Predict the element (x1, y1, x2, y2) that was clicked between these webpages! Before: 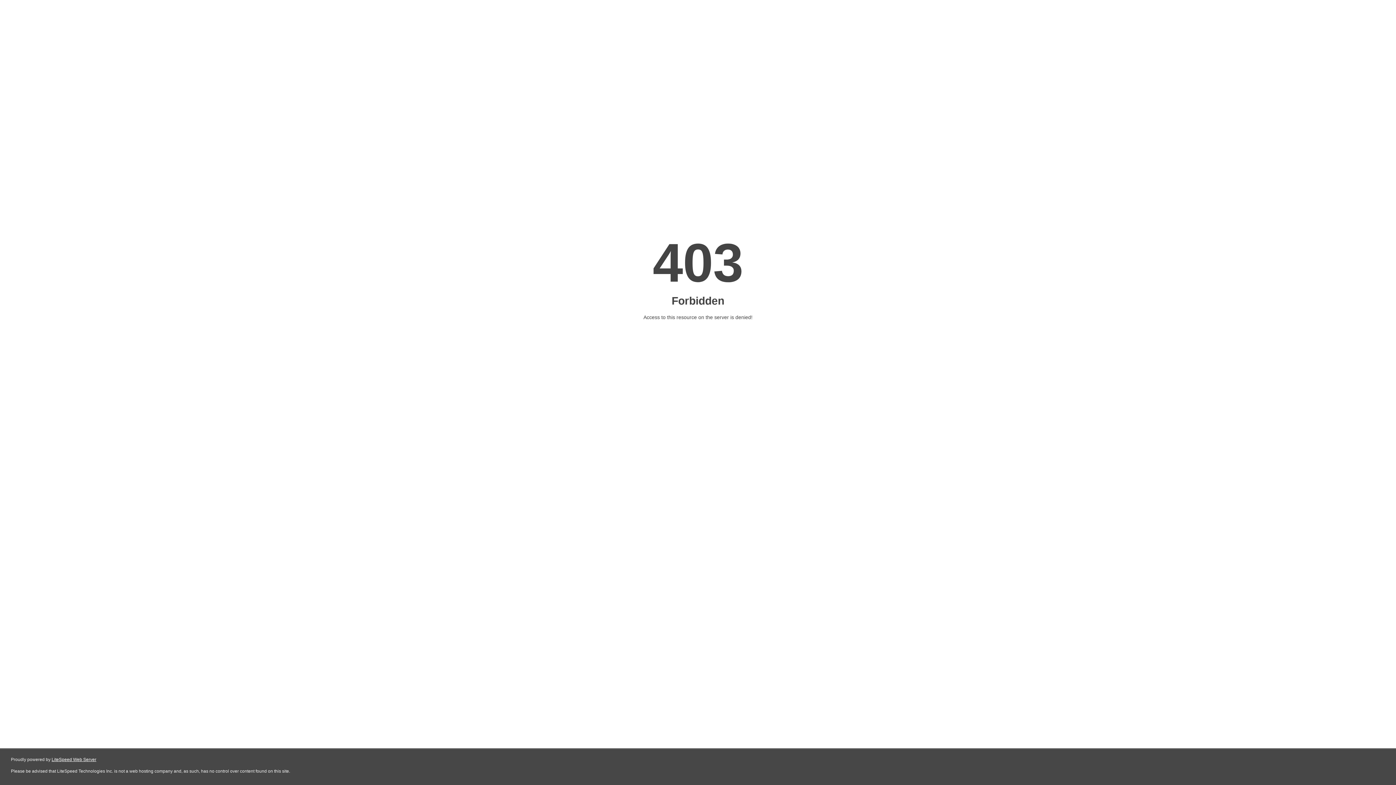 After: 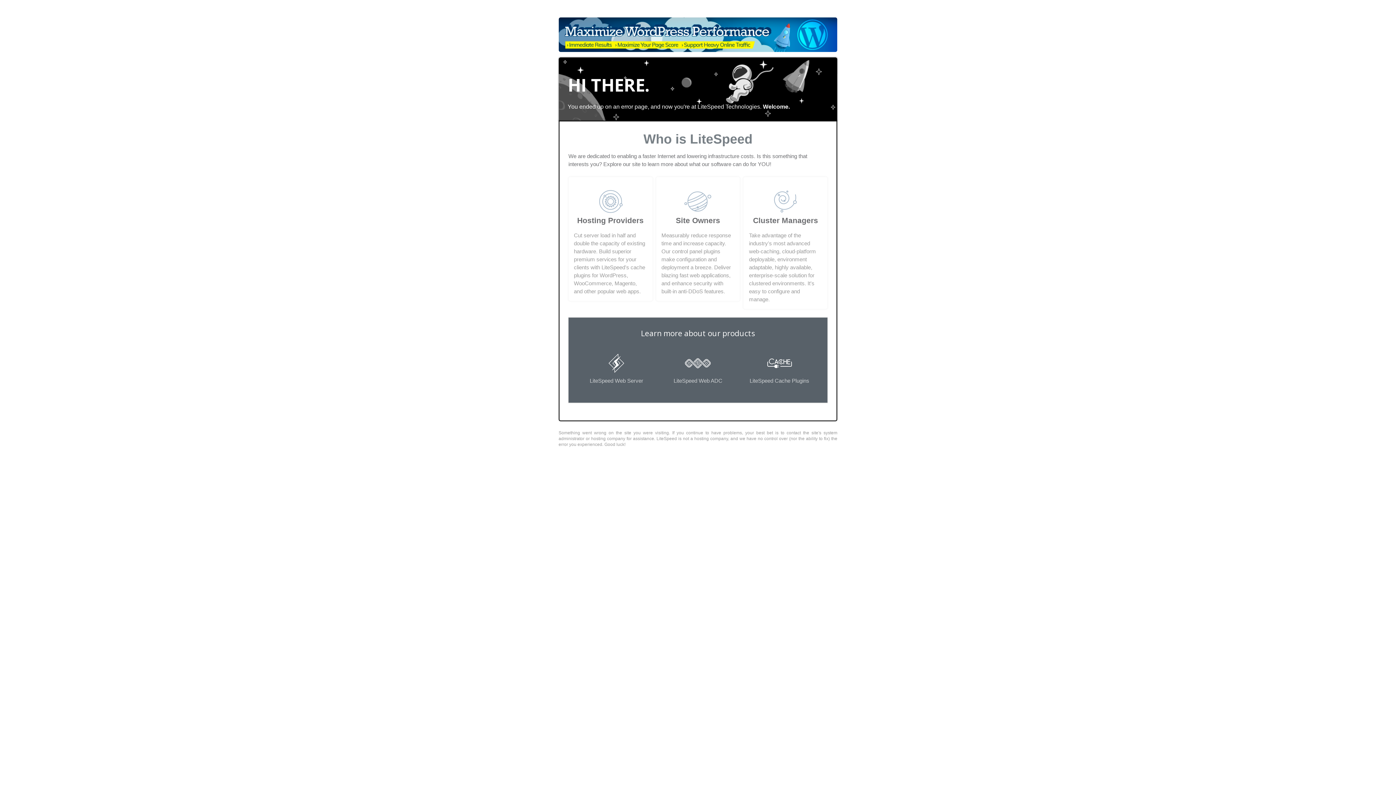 Action: label: LiteSpeed Web Server bbox: (51, 757, 96, 762)